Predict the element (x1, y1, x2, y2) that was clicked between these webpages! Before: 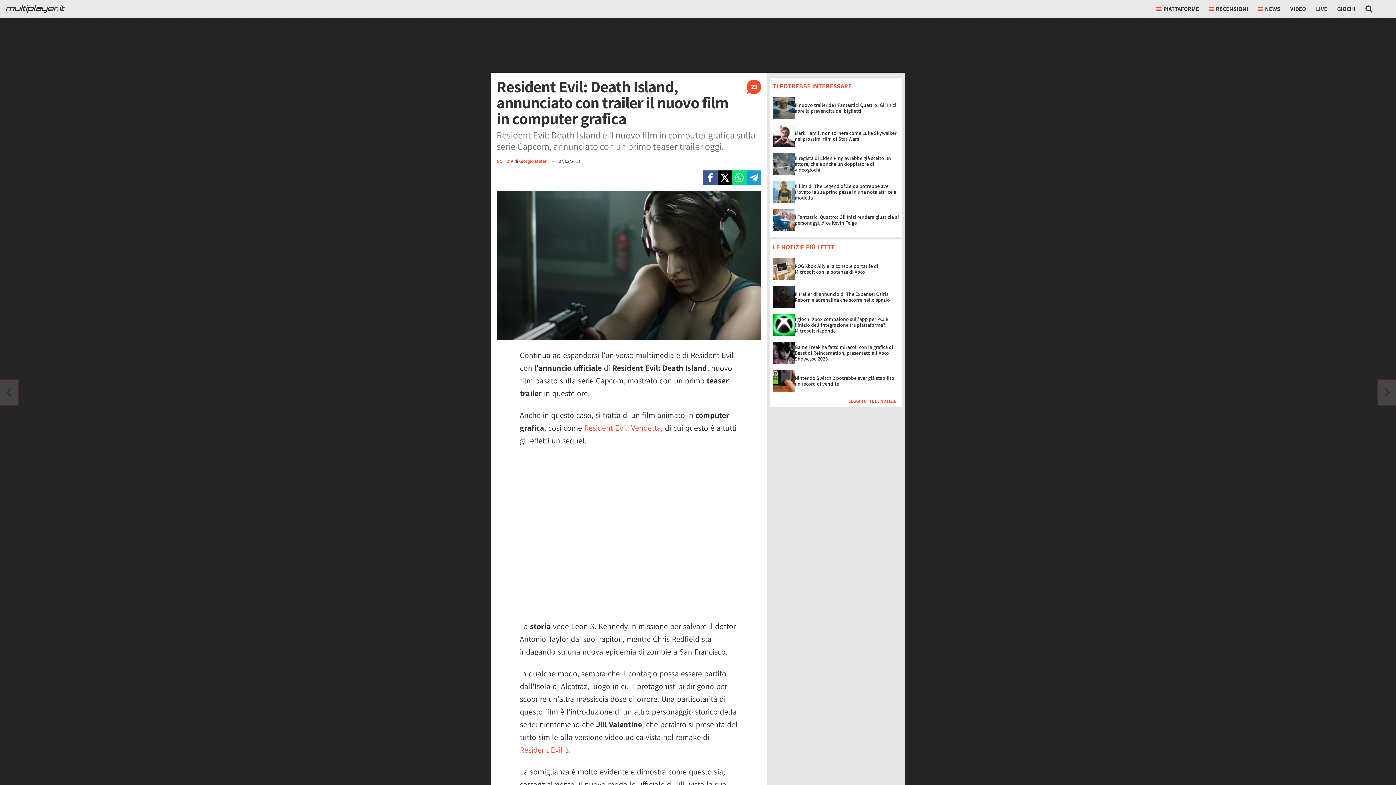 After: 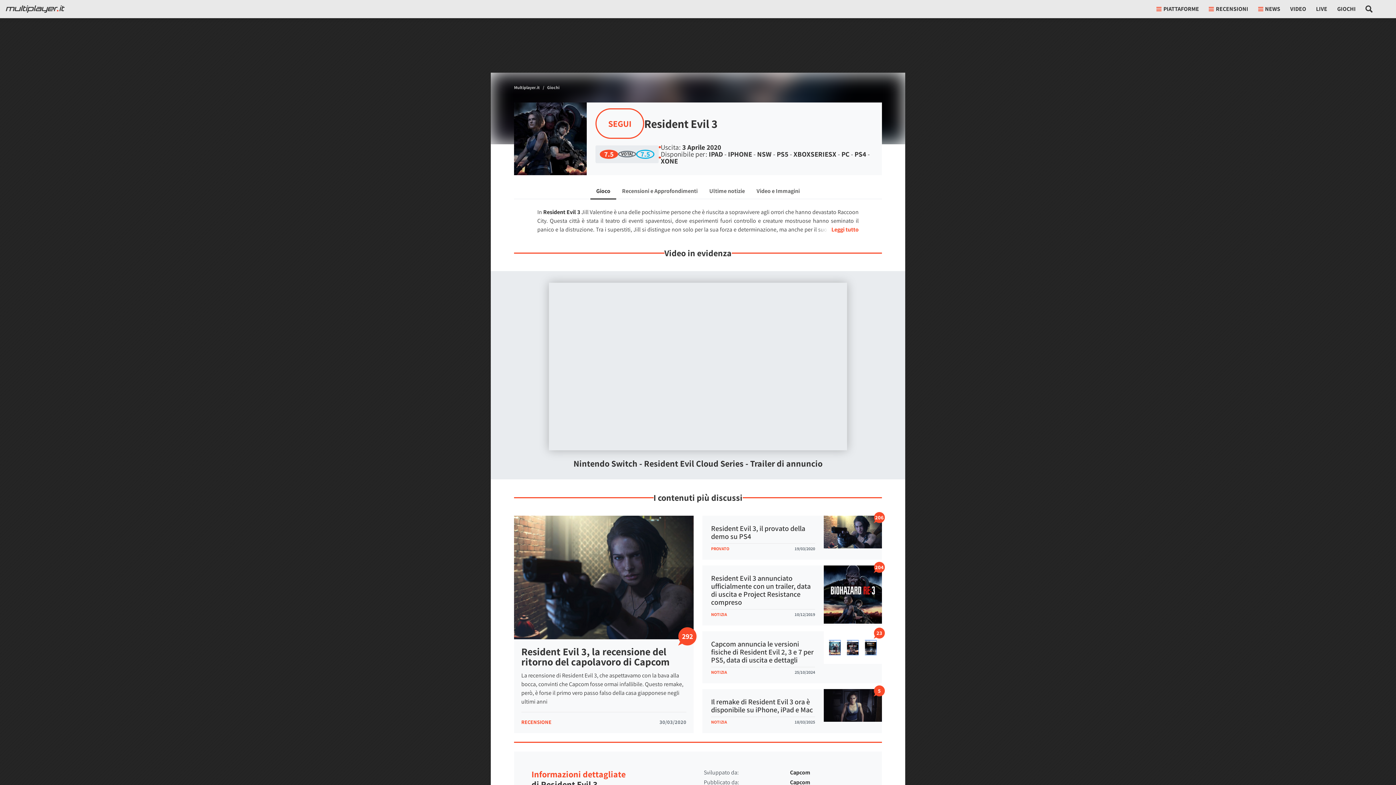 Action: bbox: (520, 745, 569, 755) label: Resident Evil 3